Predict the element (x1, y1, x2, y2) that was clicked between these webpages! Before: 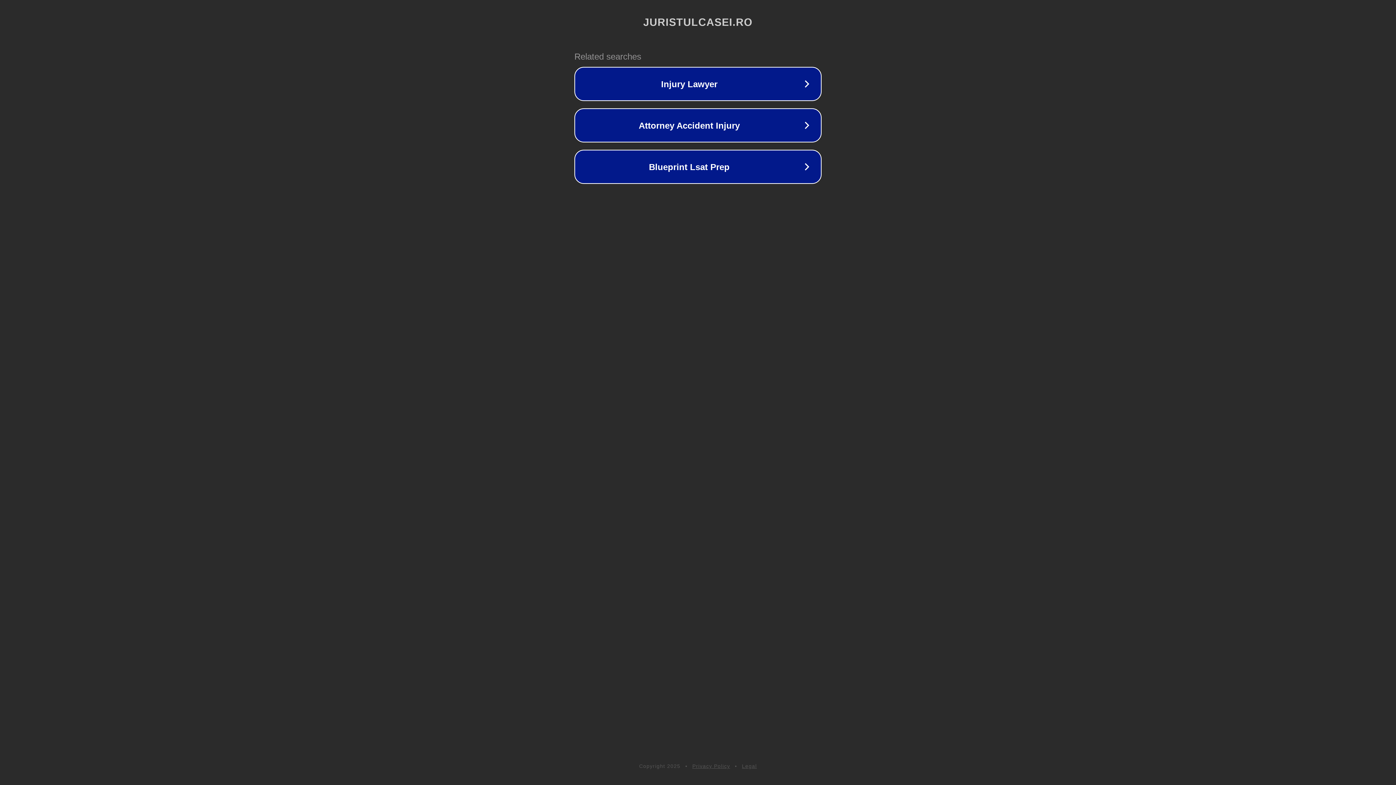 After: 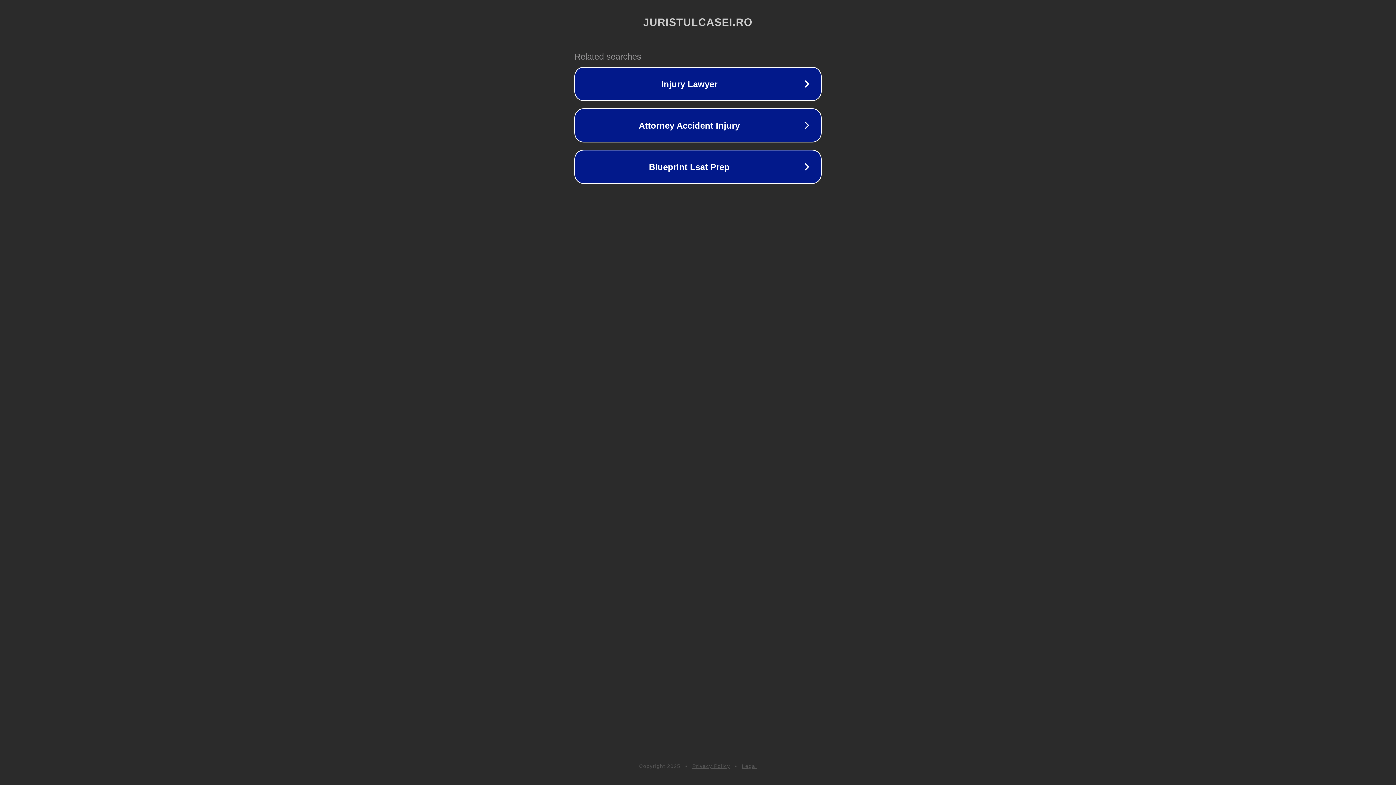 Action: label: Legal bbox: (742, 763, 757, 769)